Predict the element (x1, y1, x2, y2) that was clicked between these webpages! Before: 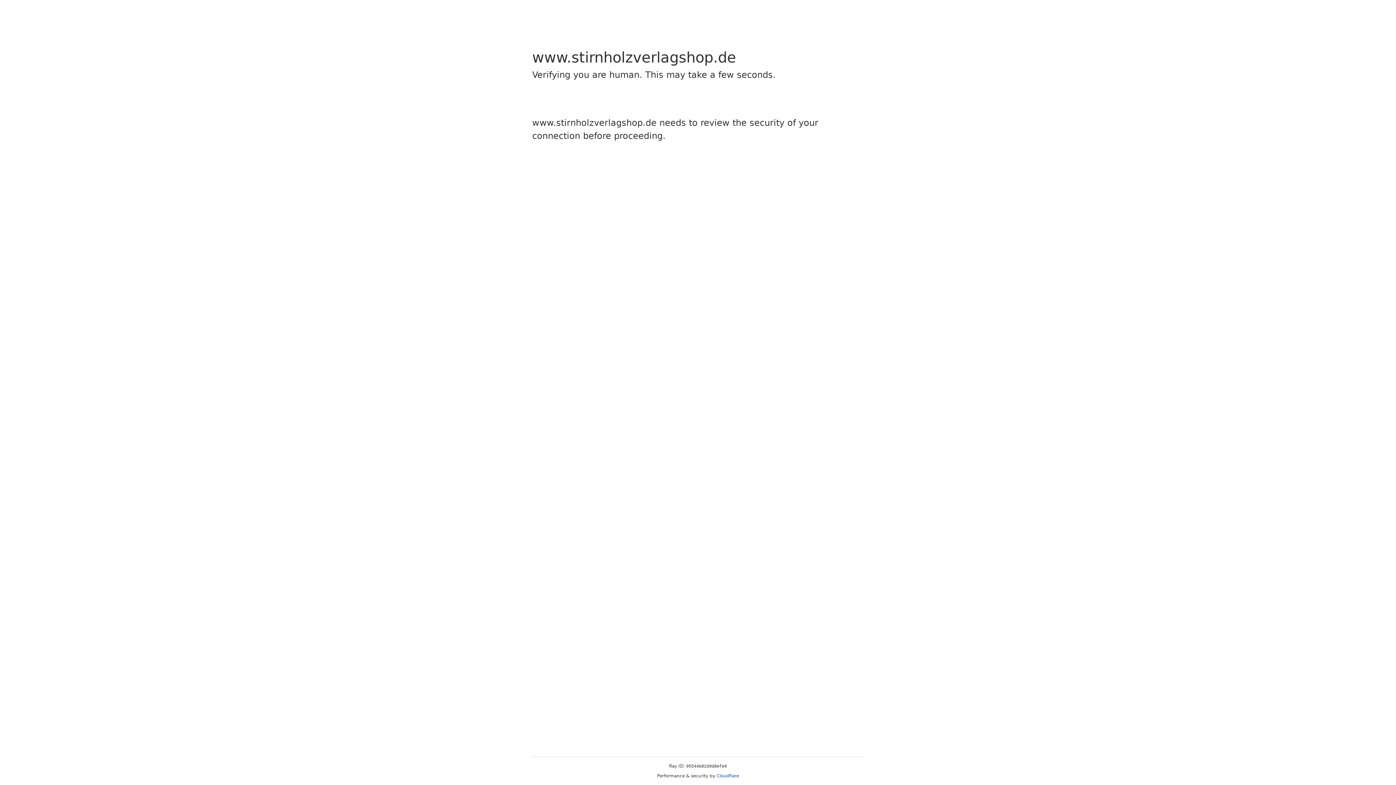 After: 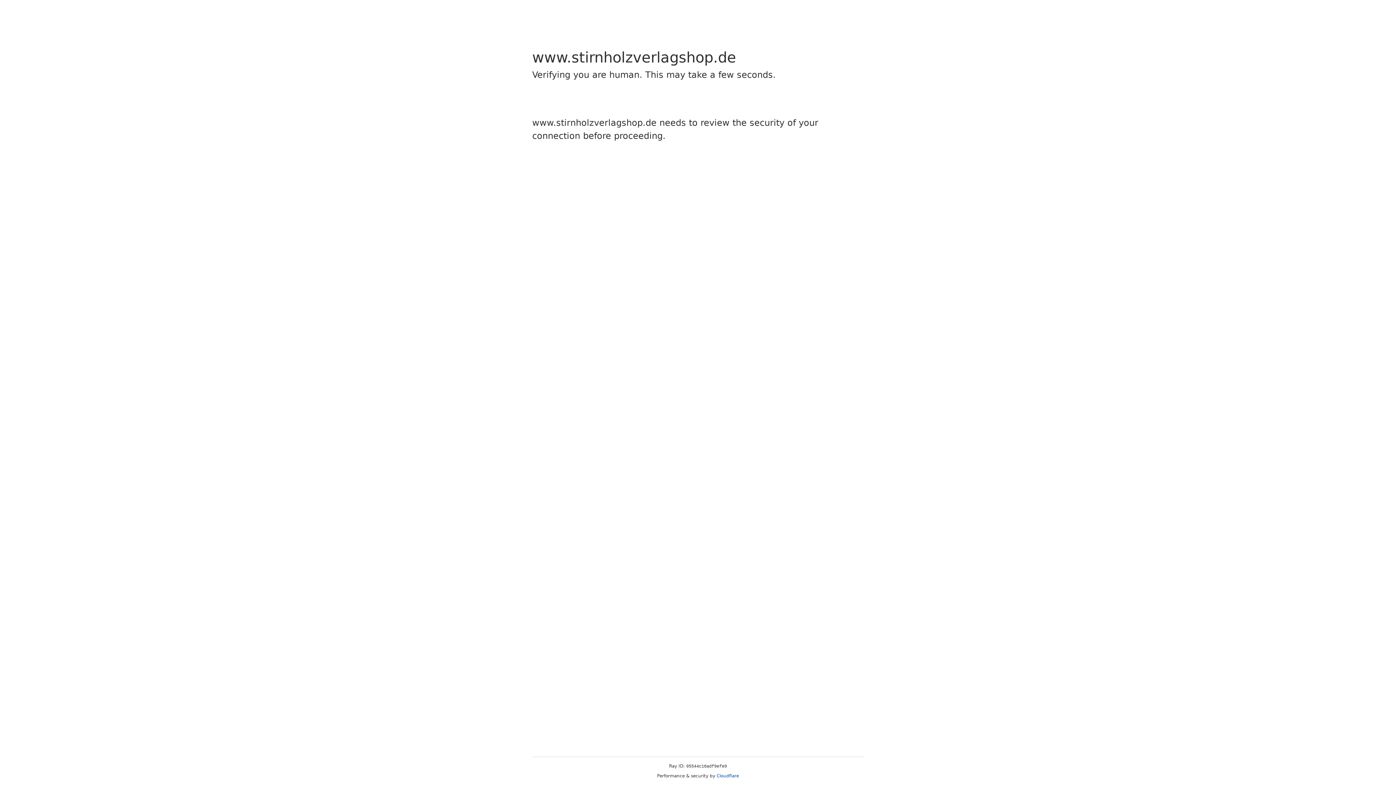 Action: bbox: (716, 773, 739, 778) label: Cloudflare